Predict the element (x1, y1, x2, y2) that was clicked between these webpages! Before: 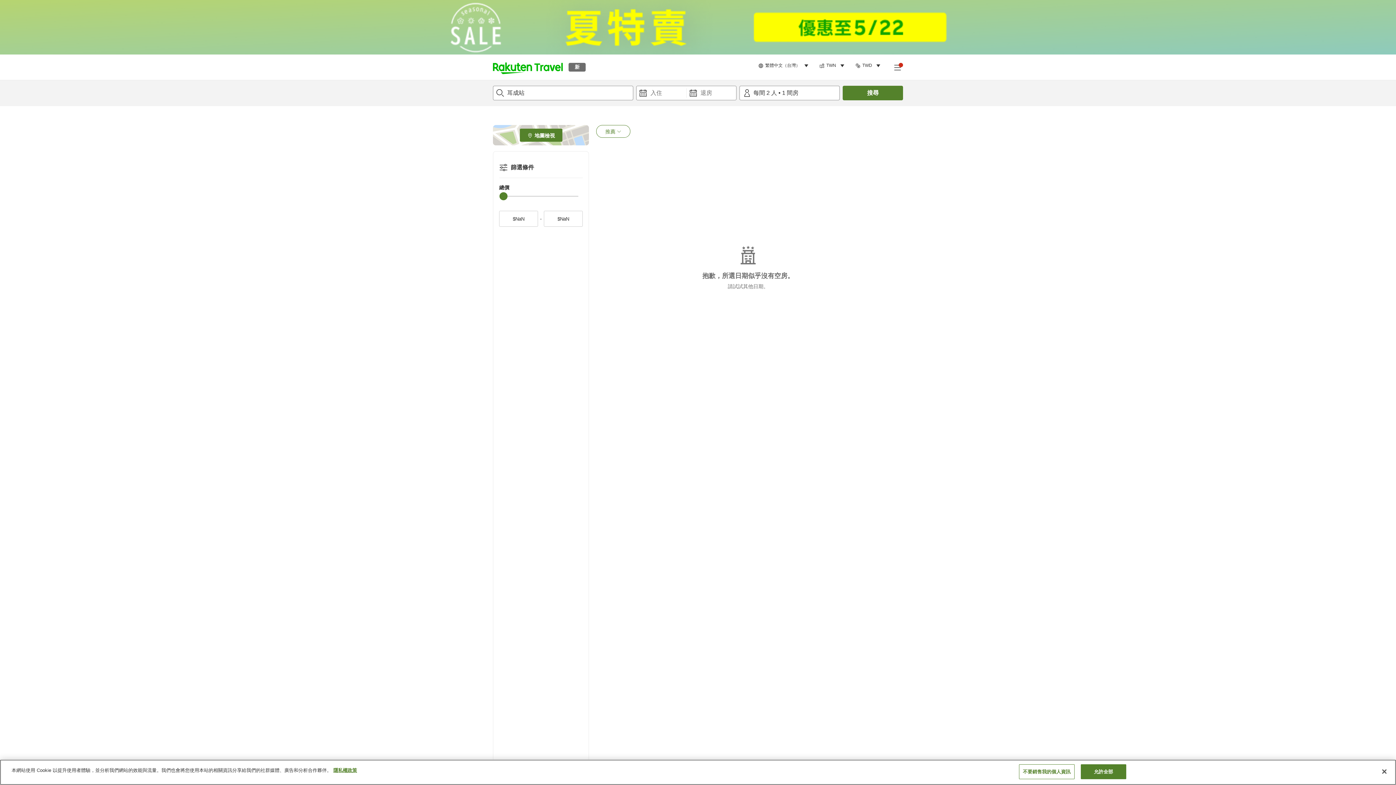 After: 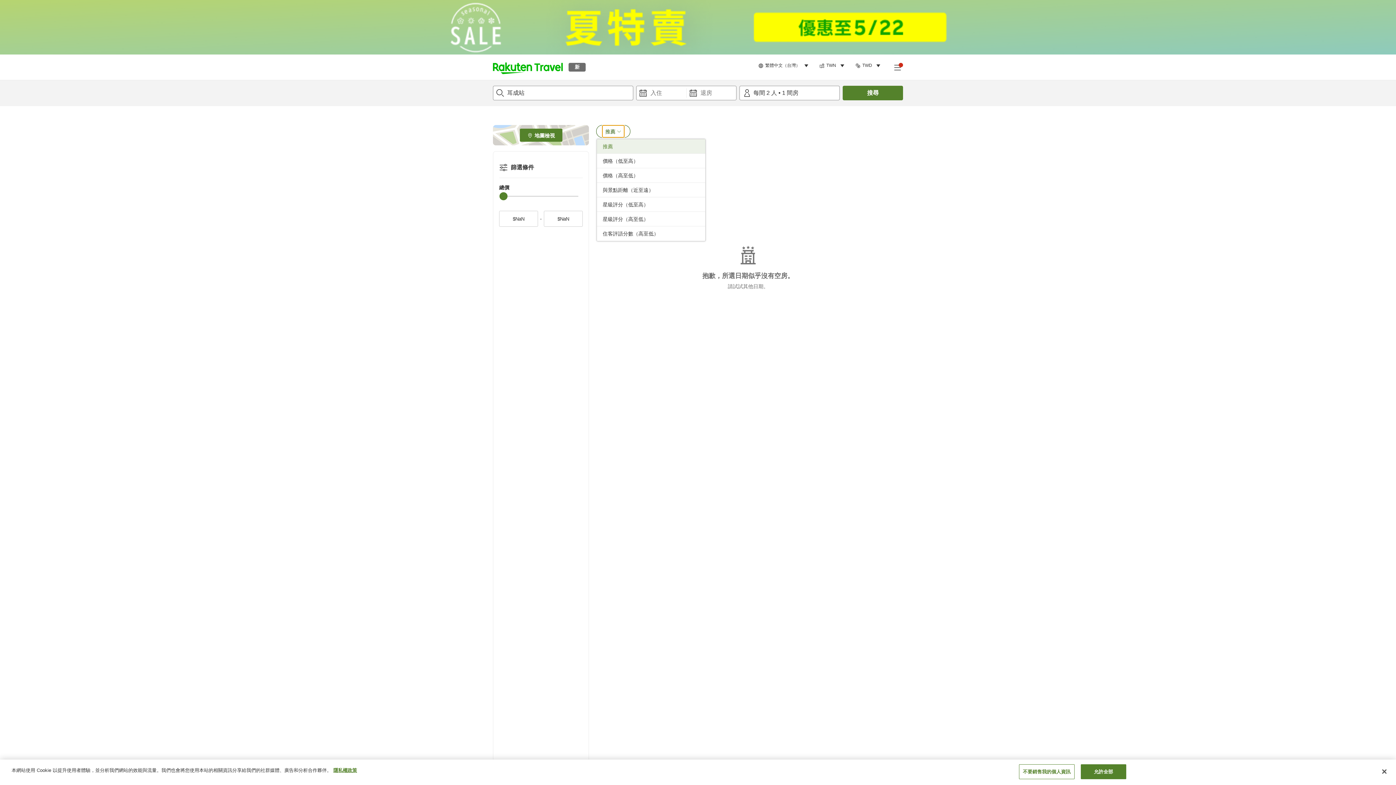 Action: label: 推薦 bbox: (602, 125, 624, 137)